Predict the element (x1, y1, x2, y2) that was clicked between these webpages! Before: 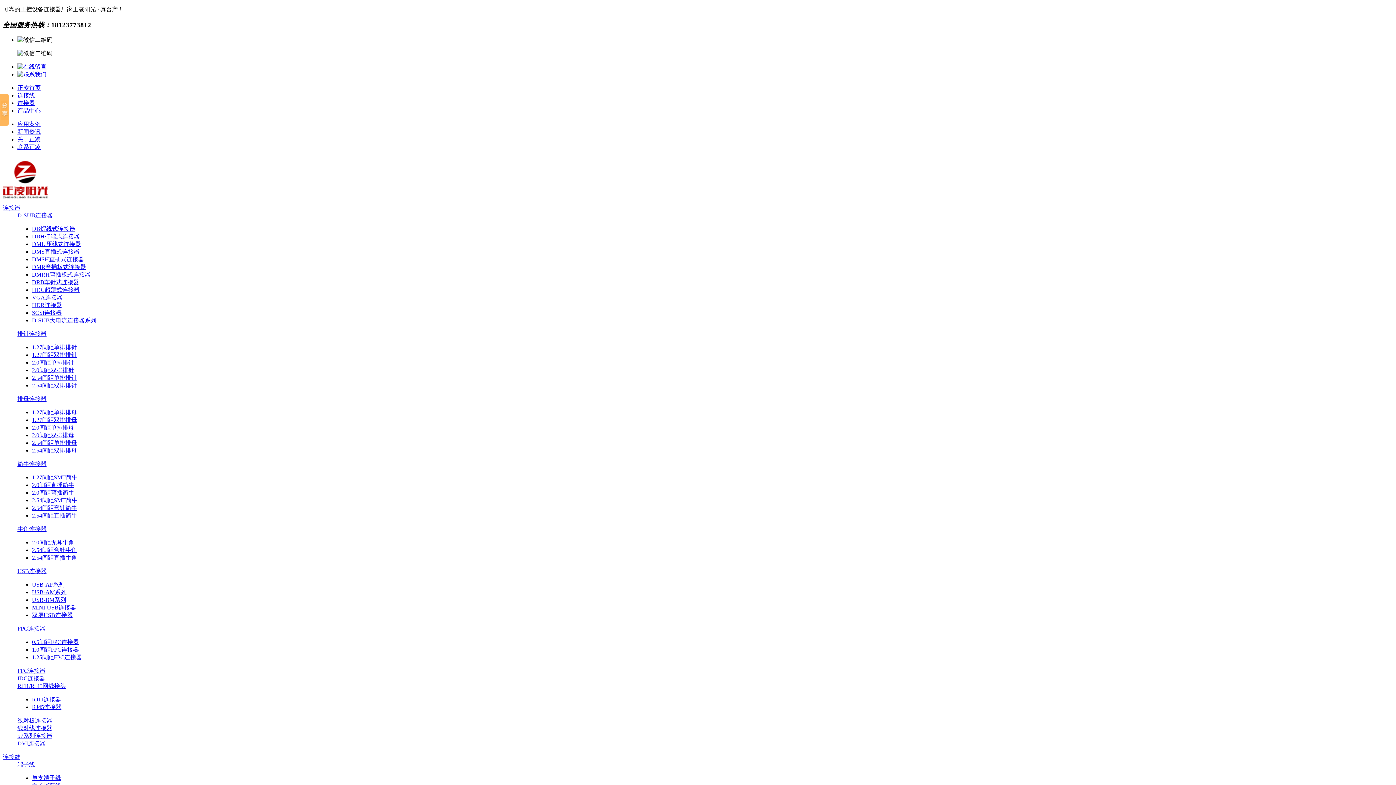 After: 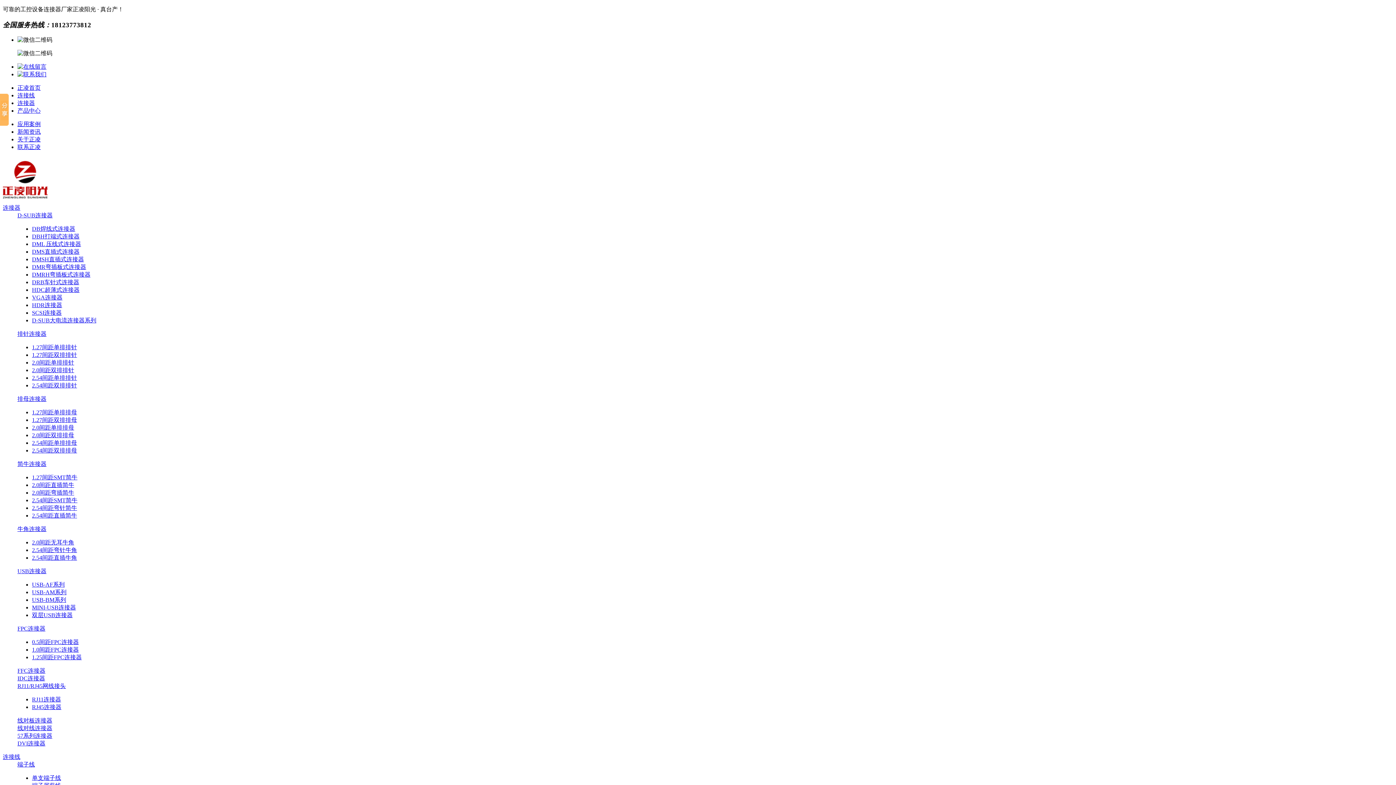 Action: label: 1.0间距FPC连接器 bbox: (32, 647, 78, 653)